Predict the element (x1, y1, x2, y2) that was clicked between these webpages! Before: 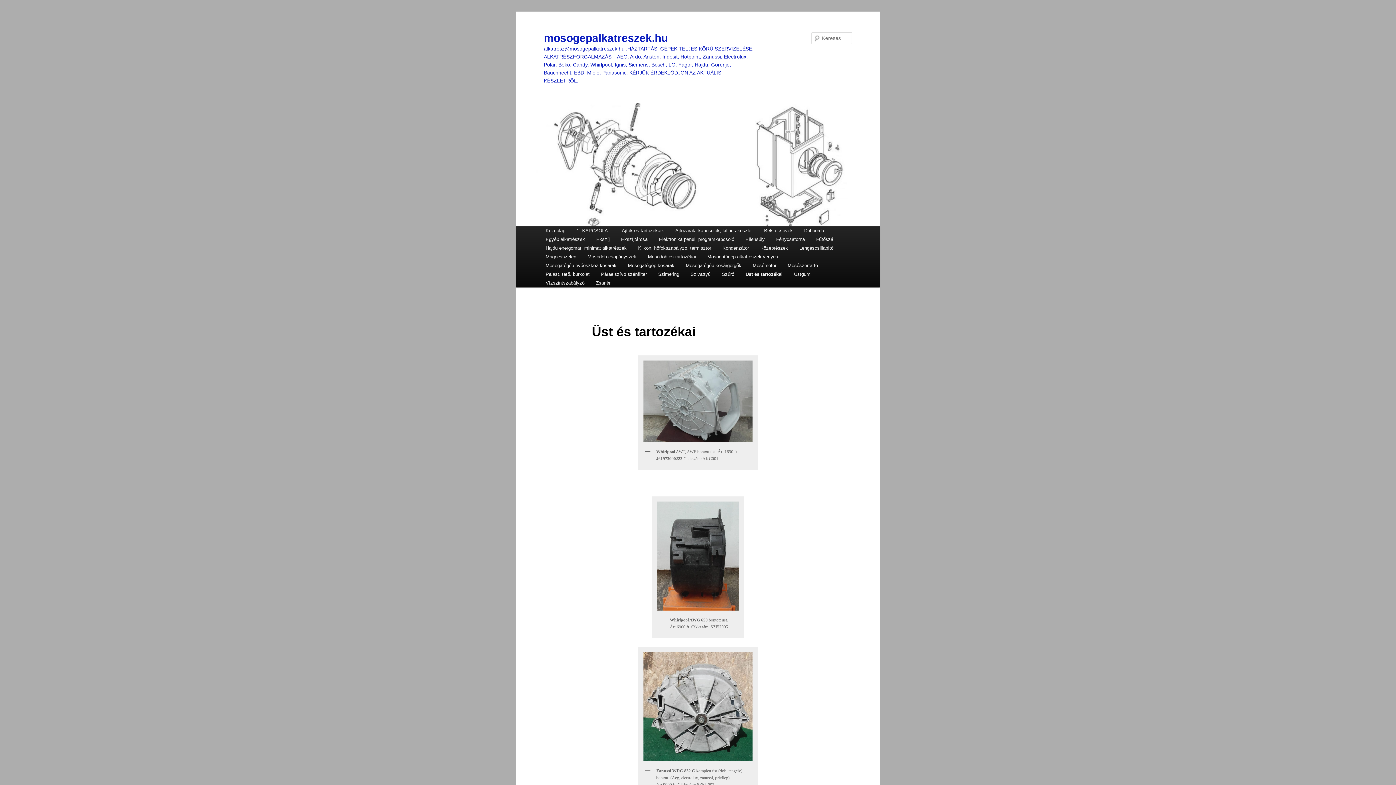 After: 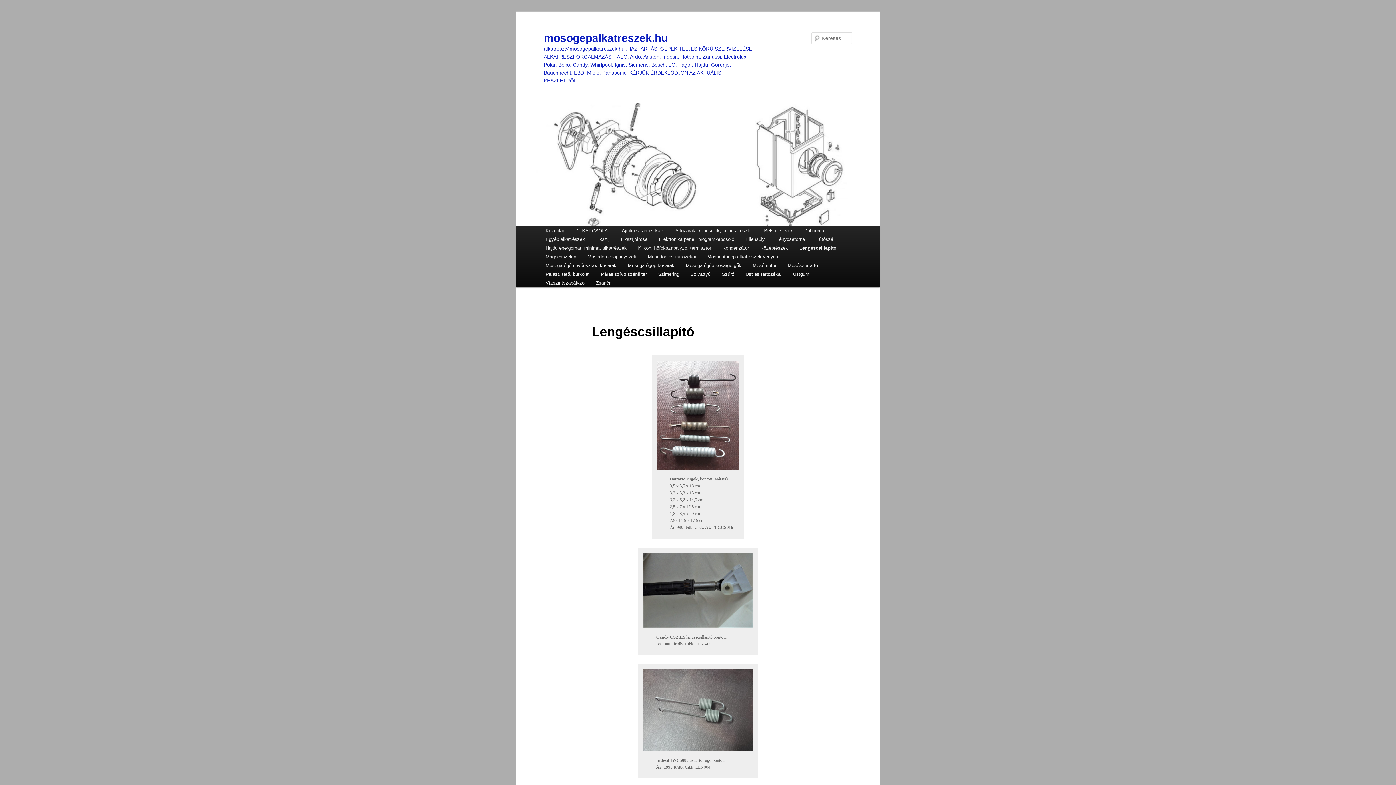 Action: label: Lengéscsillapító bbox: (793, 244, 839, 252)